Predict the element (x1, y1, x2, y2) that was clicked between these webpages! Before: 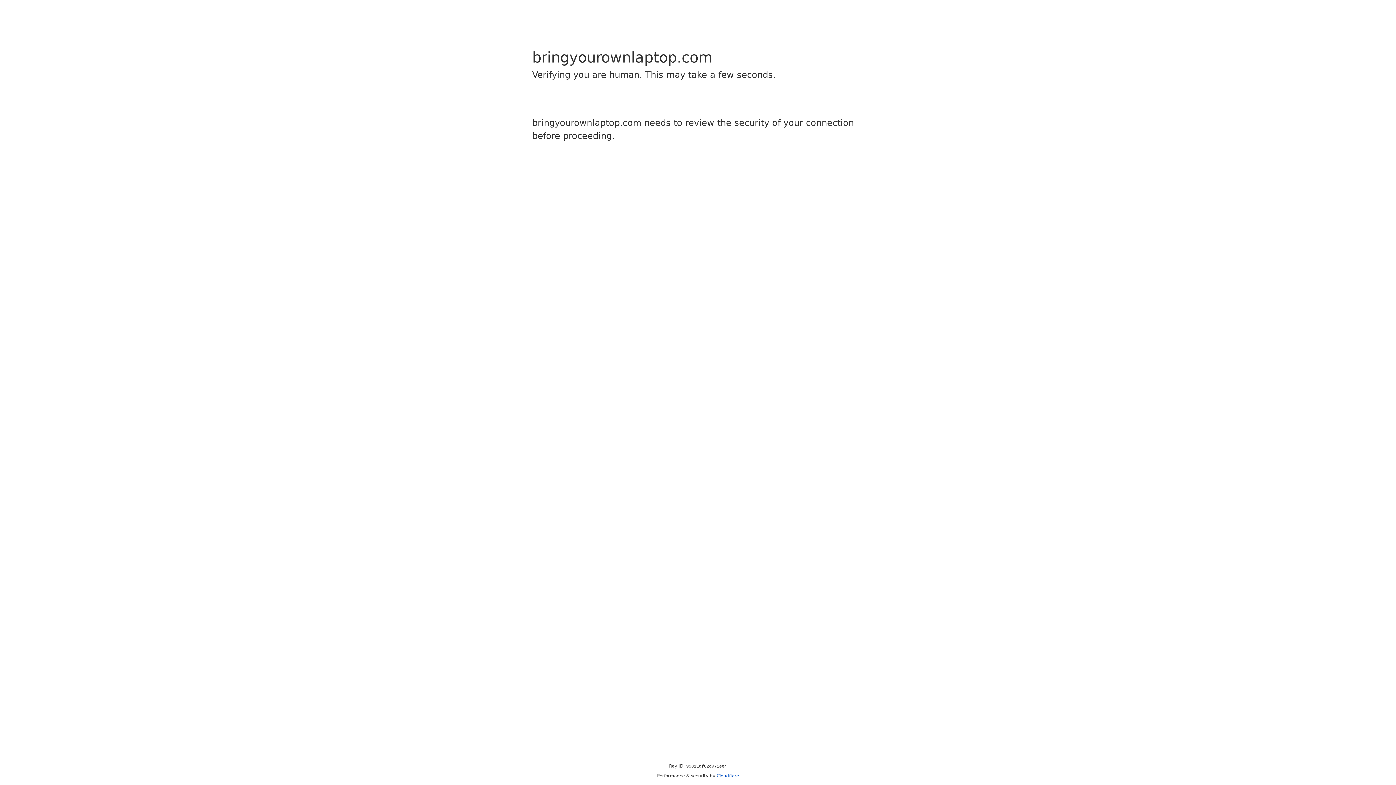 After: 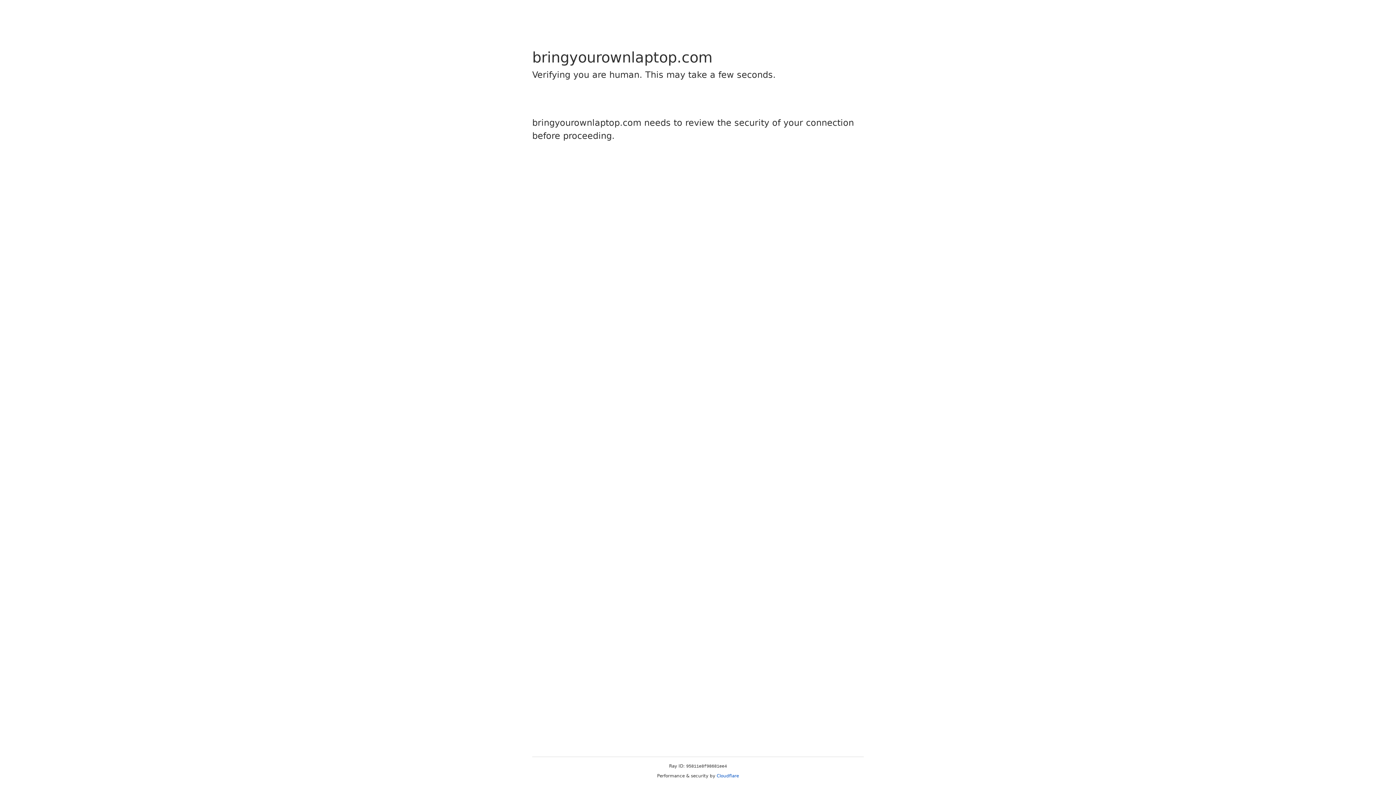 Action: bbox: (716, 773, 739, 778) label: Cloudflare